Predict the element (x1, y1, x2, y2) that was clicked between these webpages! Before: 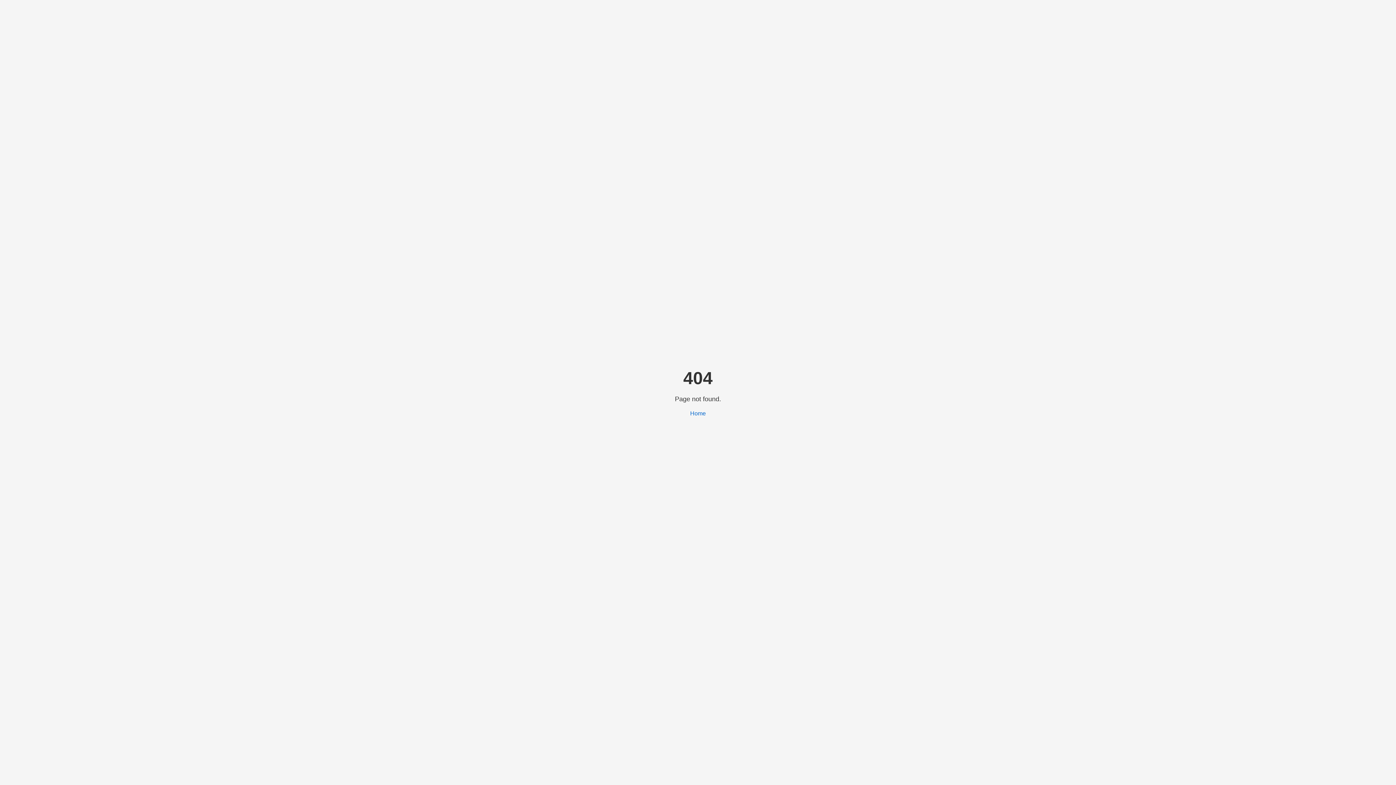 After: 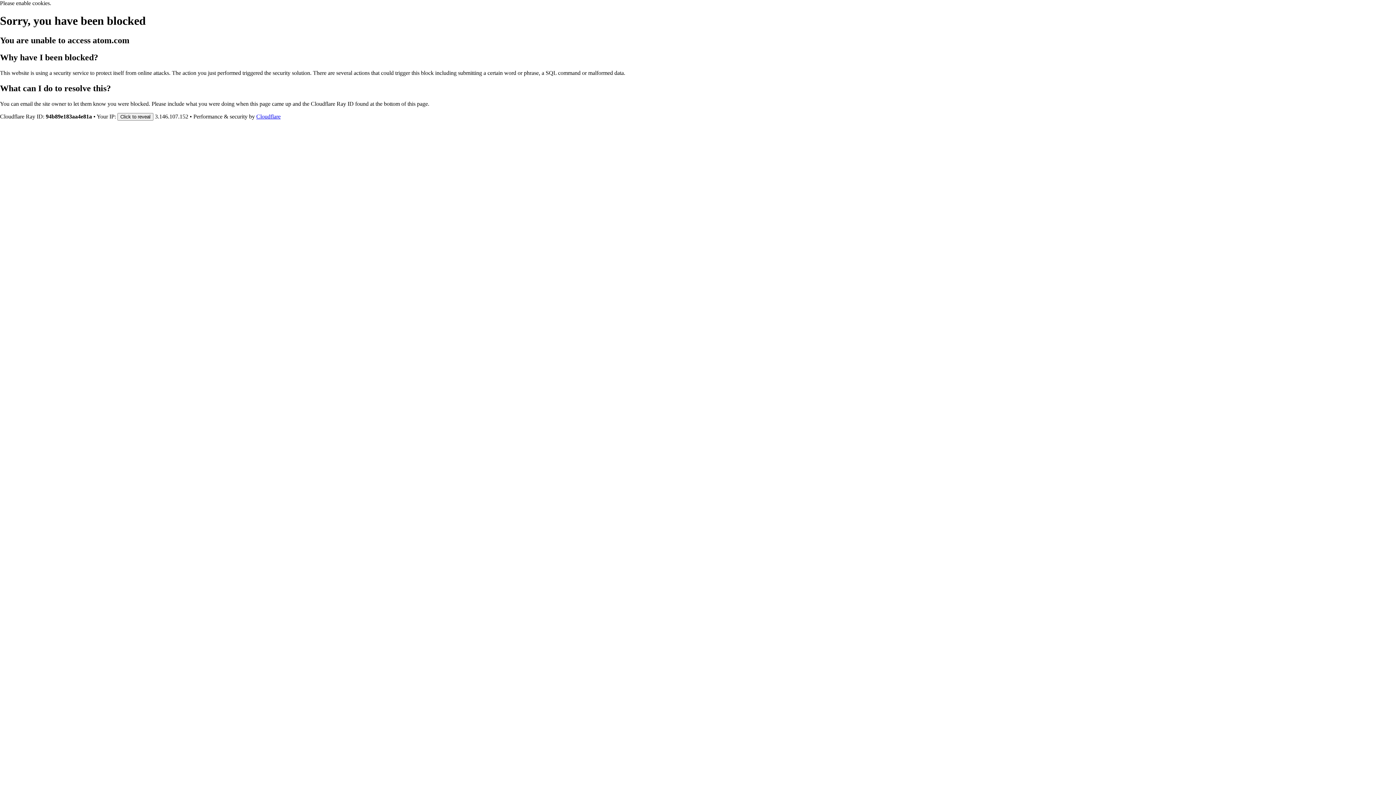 Action: bbox: (690, 410, 706, 416) label: Home